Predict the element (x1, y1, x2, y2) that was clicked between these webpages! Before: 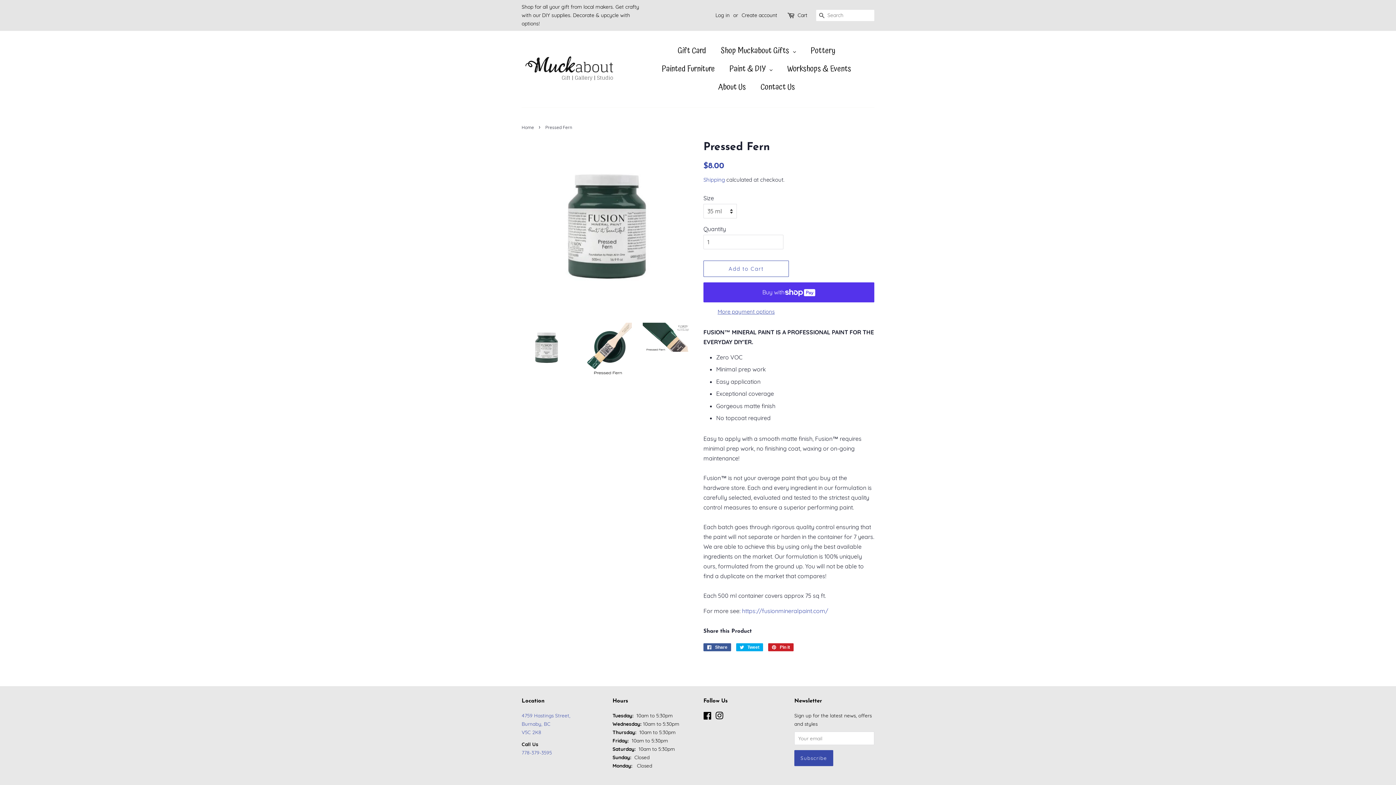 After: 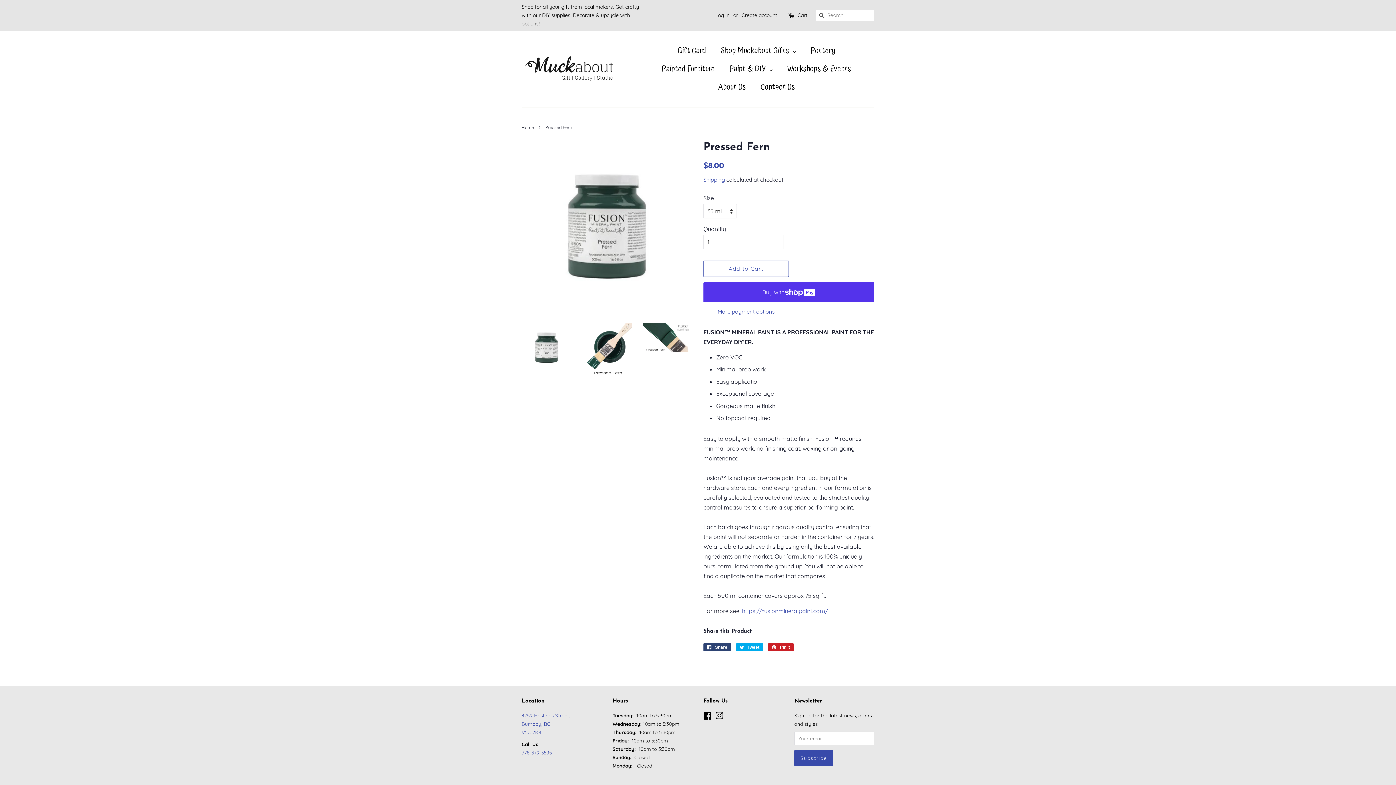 Action: bbox: (703, 643, 731, 651) label:  Share
Share on Facebook